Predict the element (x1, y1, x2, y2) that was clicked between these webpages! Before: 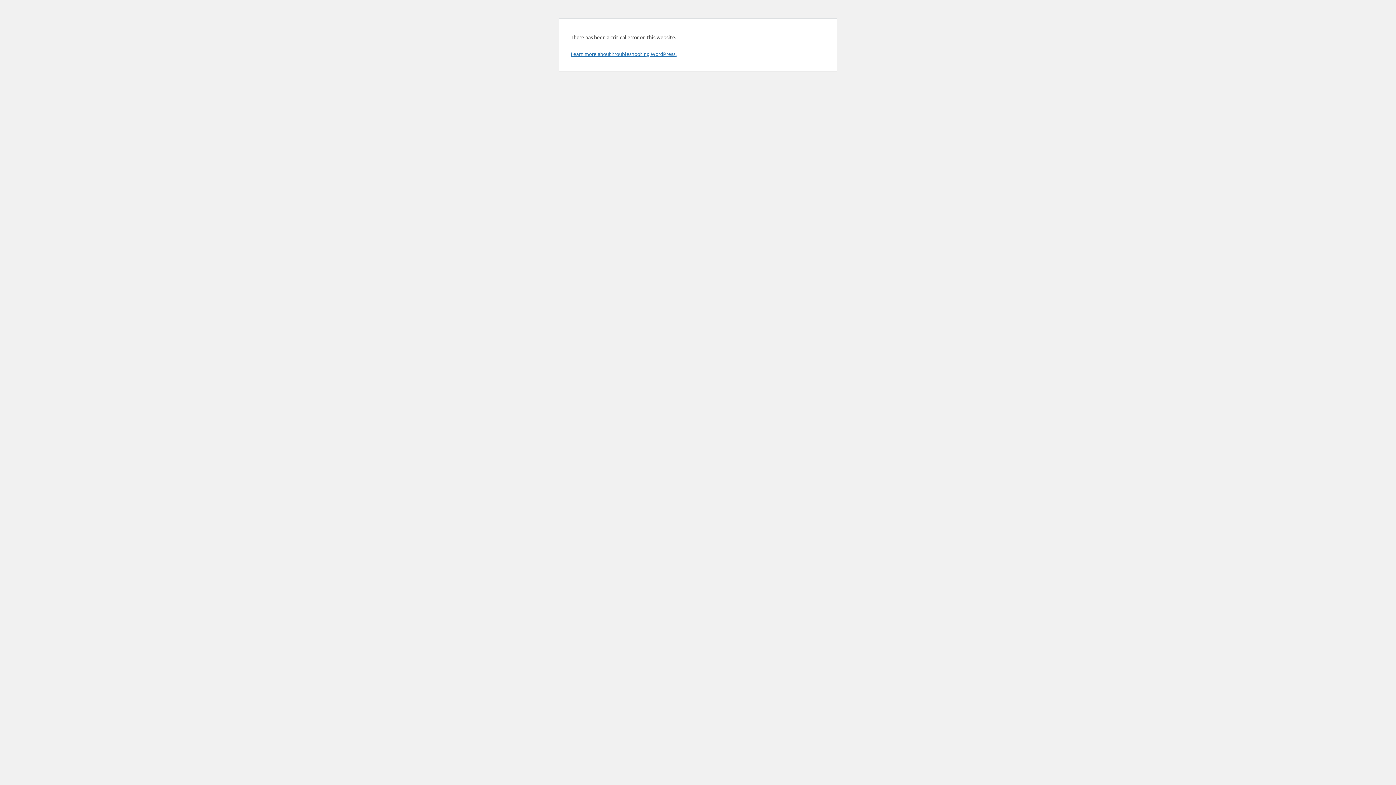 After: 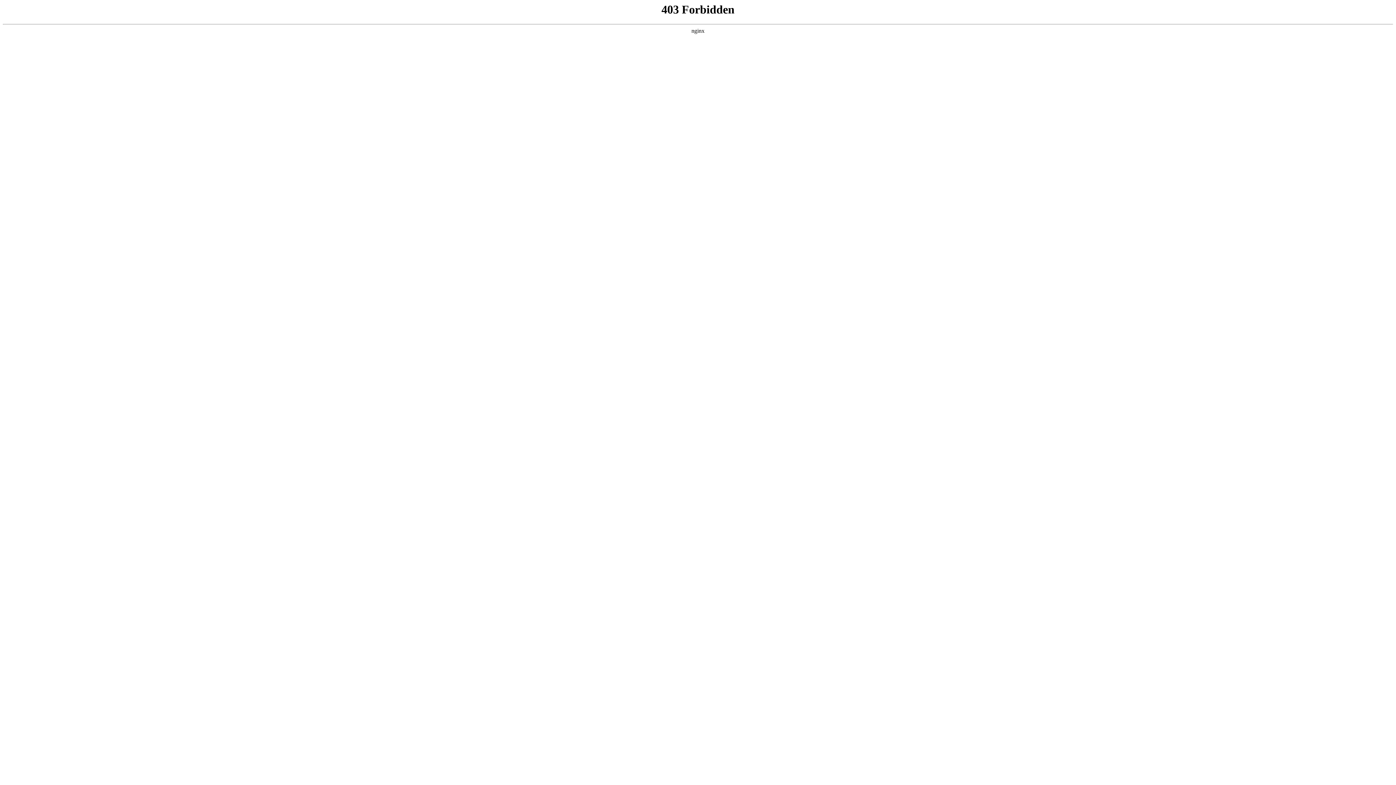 Action: bbox: (570, 50, 676, 57) label: Learn more about troubleshooting WordPress.